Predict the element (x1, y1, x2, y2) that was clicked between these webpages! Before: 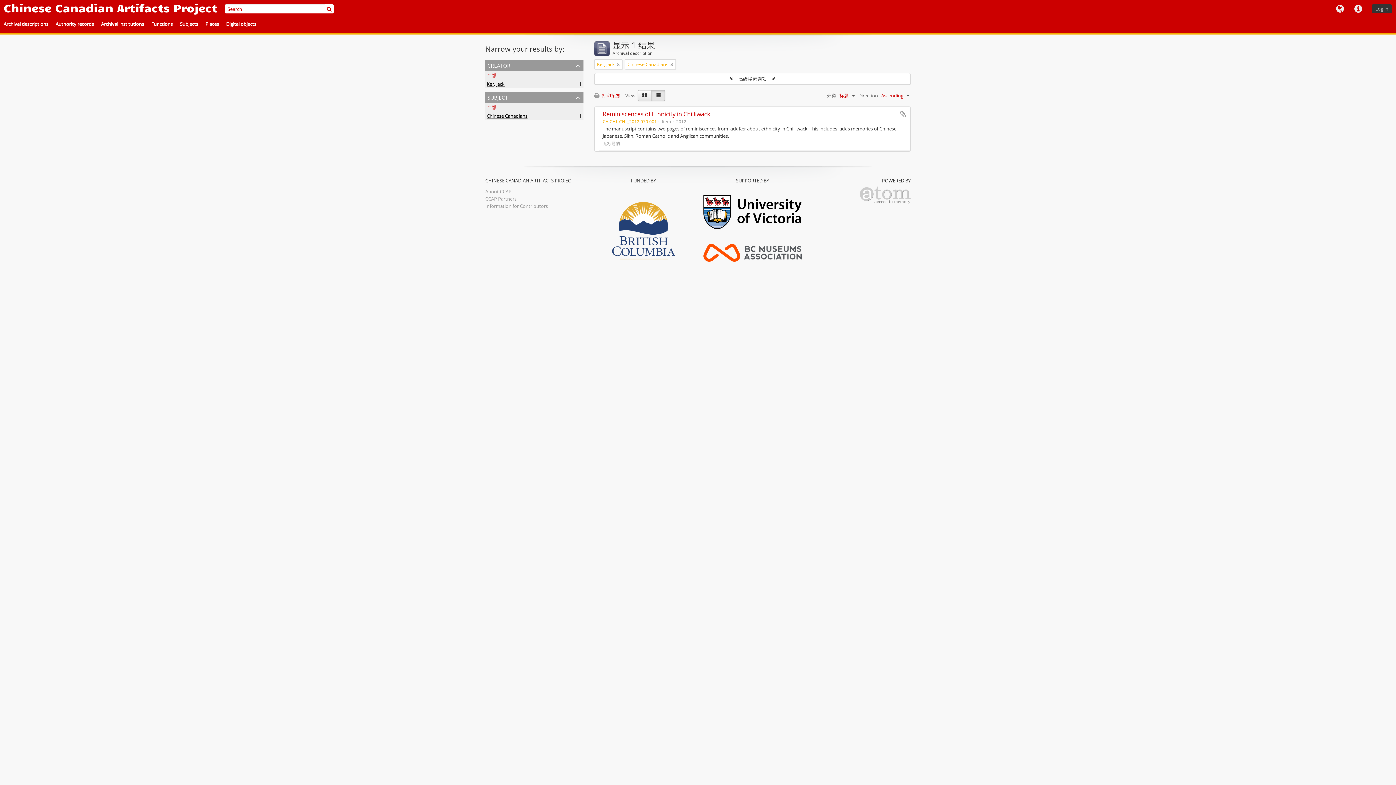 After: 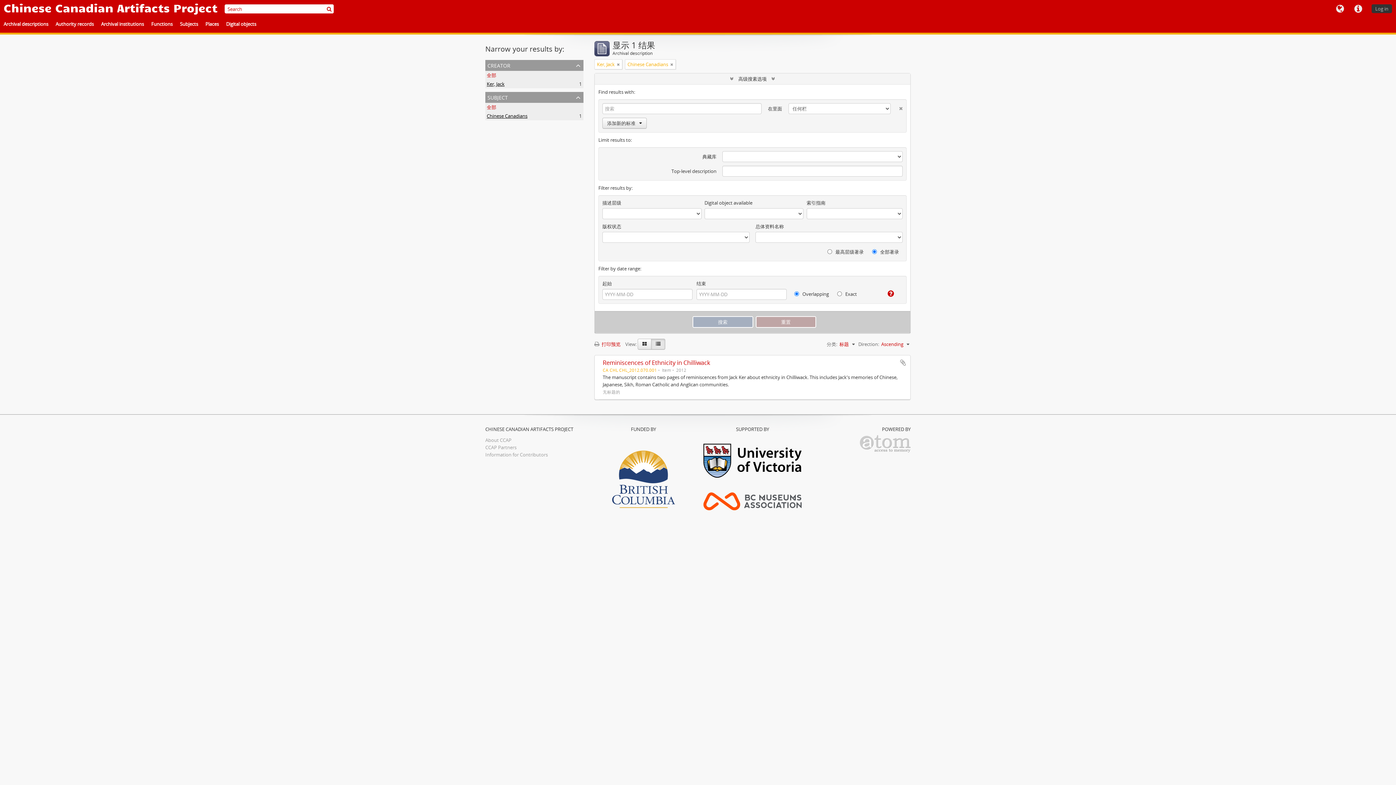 Action: bbox: (594, 73, 910, 84) label:  高级搜素选项 